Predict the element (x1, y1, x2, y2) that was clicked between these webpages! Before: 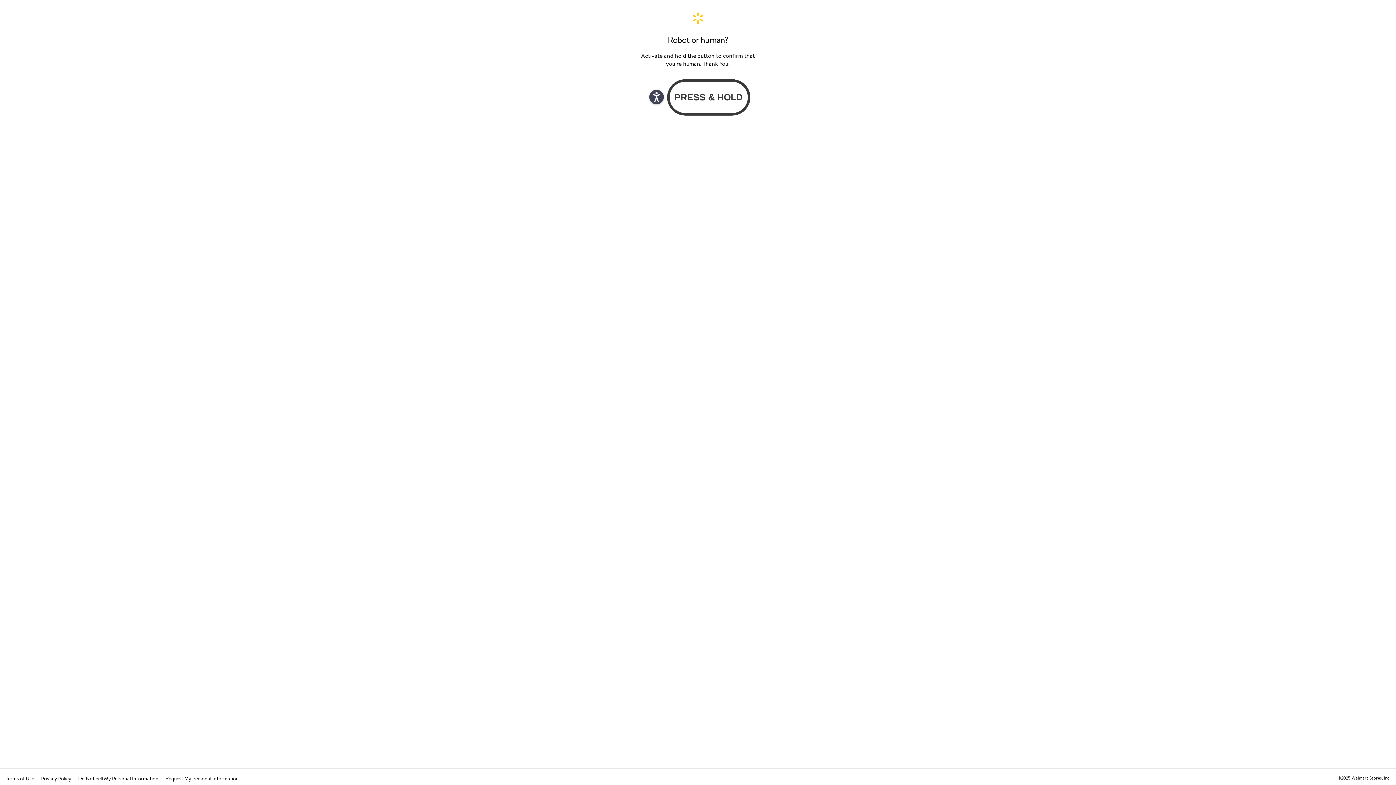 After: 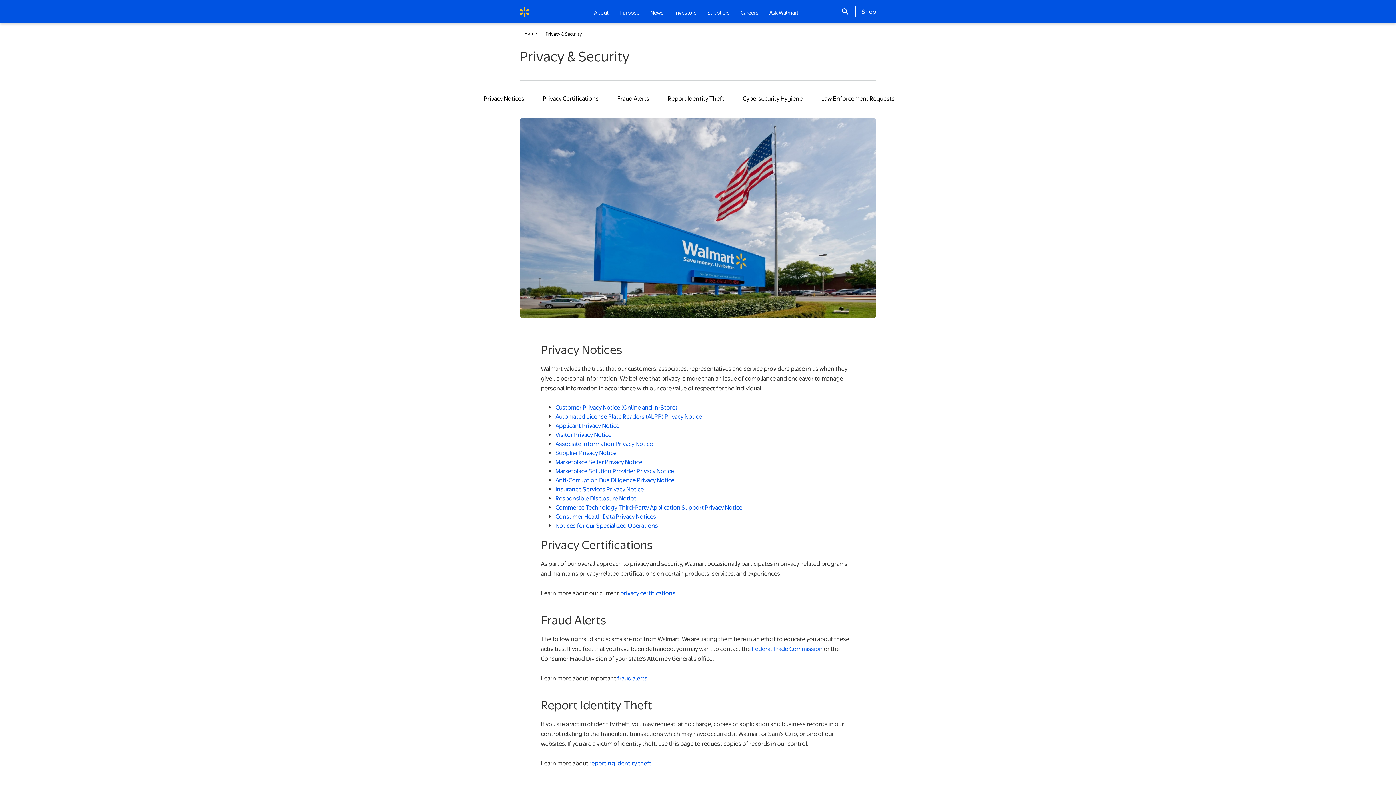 Action: bbox: (41, 775, 72, 782) label: Privacy Policy 